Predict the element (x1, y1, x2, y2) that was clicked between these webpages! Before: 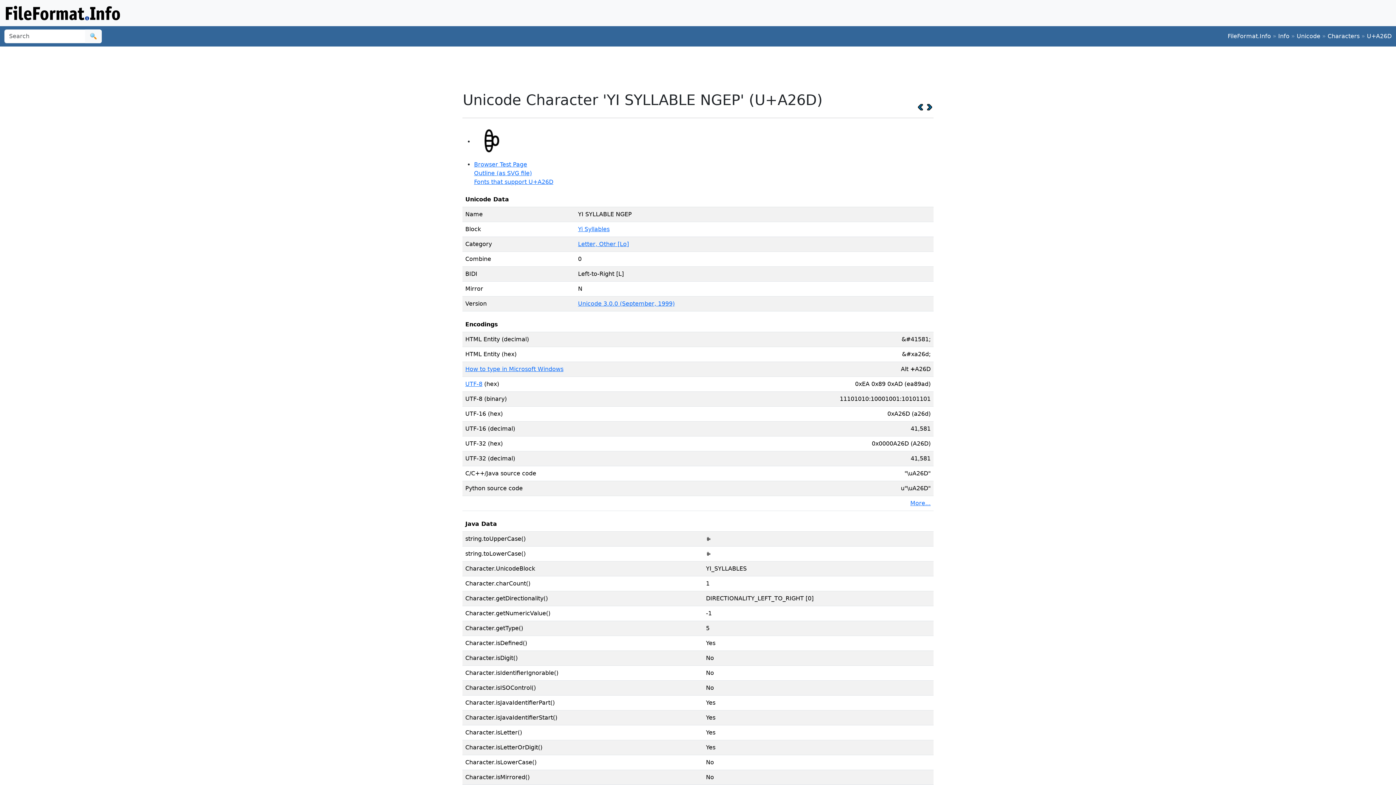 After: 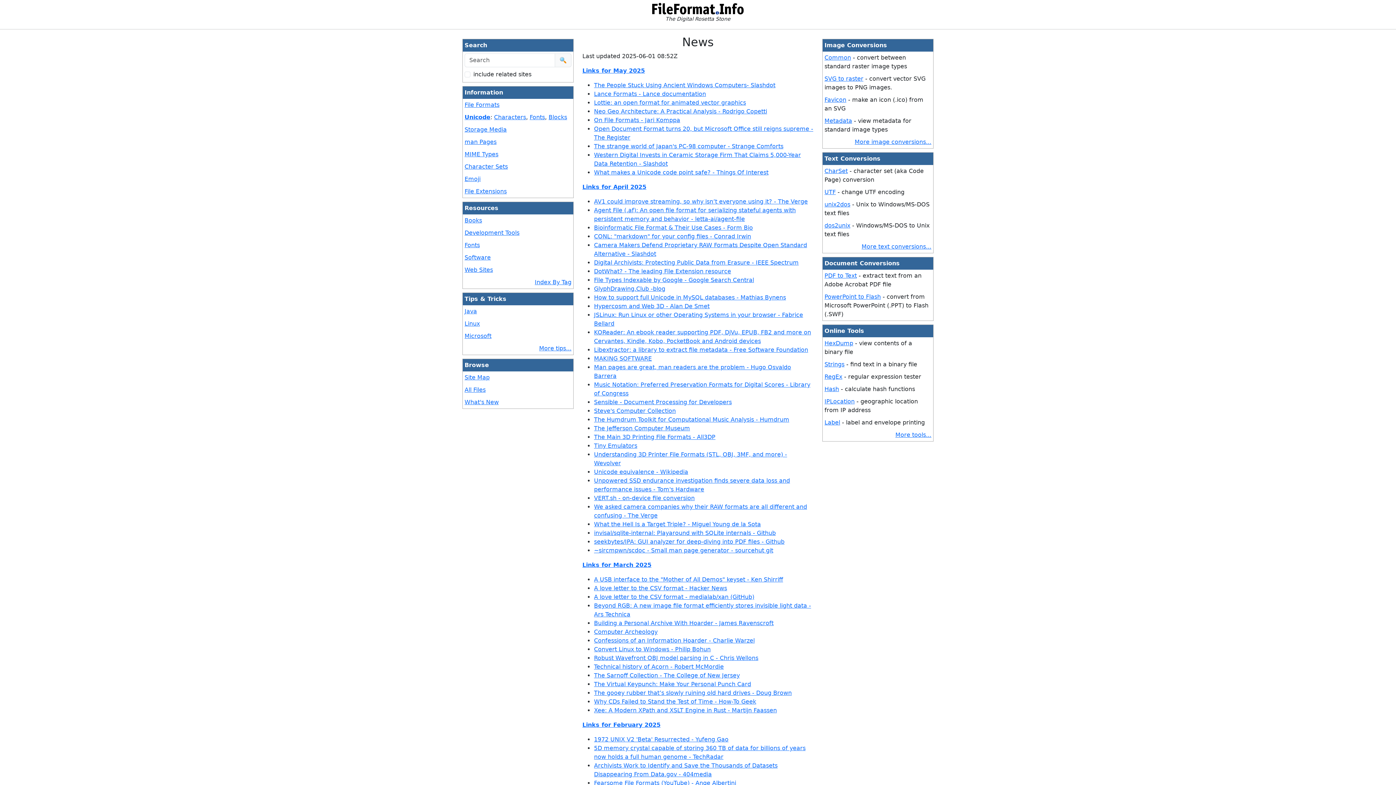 Action: label: FileFormat.Info bbox: (1228, 32, 1271, 39)